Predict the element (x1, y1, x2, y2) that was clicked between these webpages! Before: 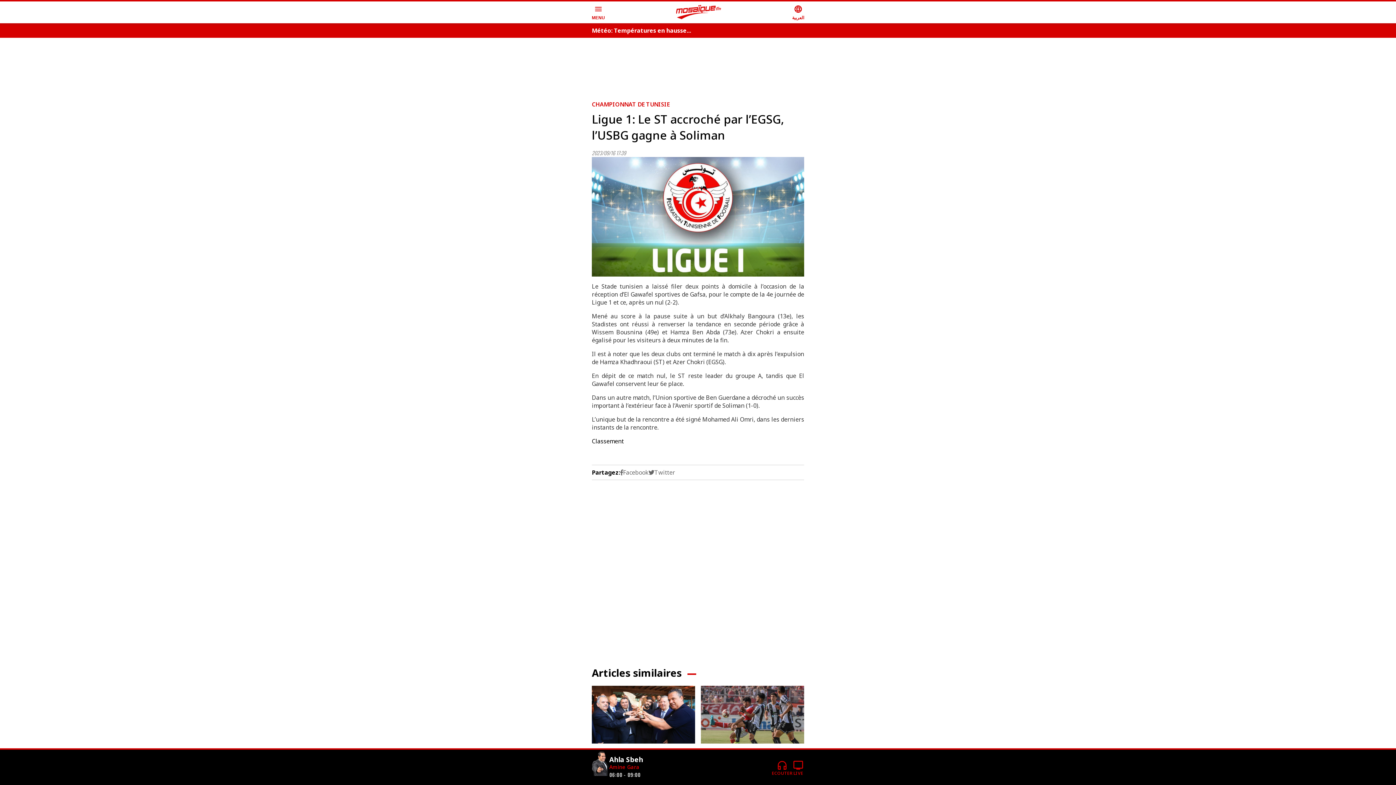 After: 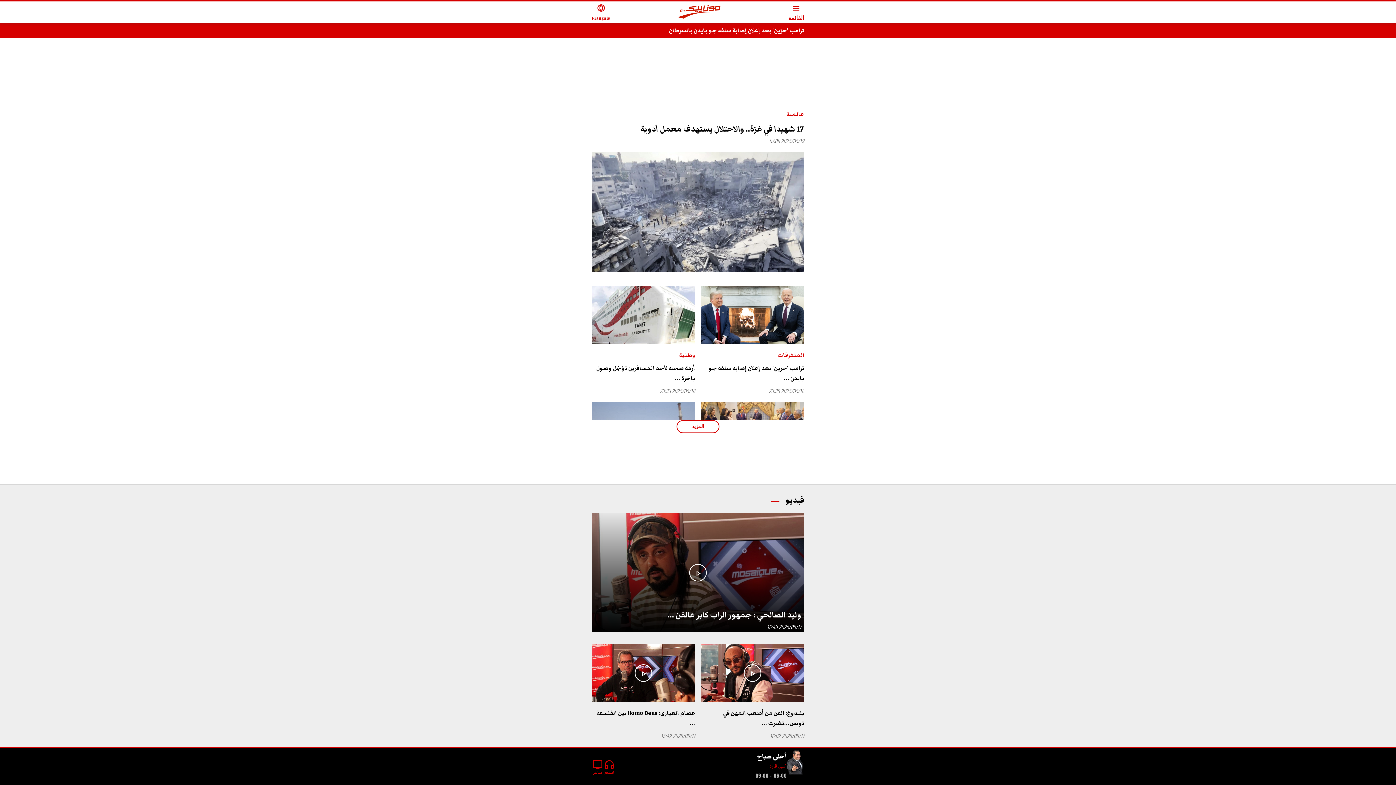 Action: label: language
العربية bbox: (792, 4, 804, 20)